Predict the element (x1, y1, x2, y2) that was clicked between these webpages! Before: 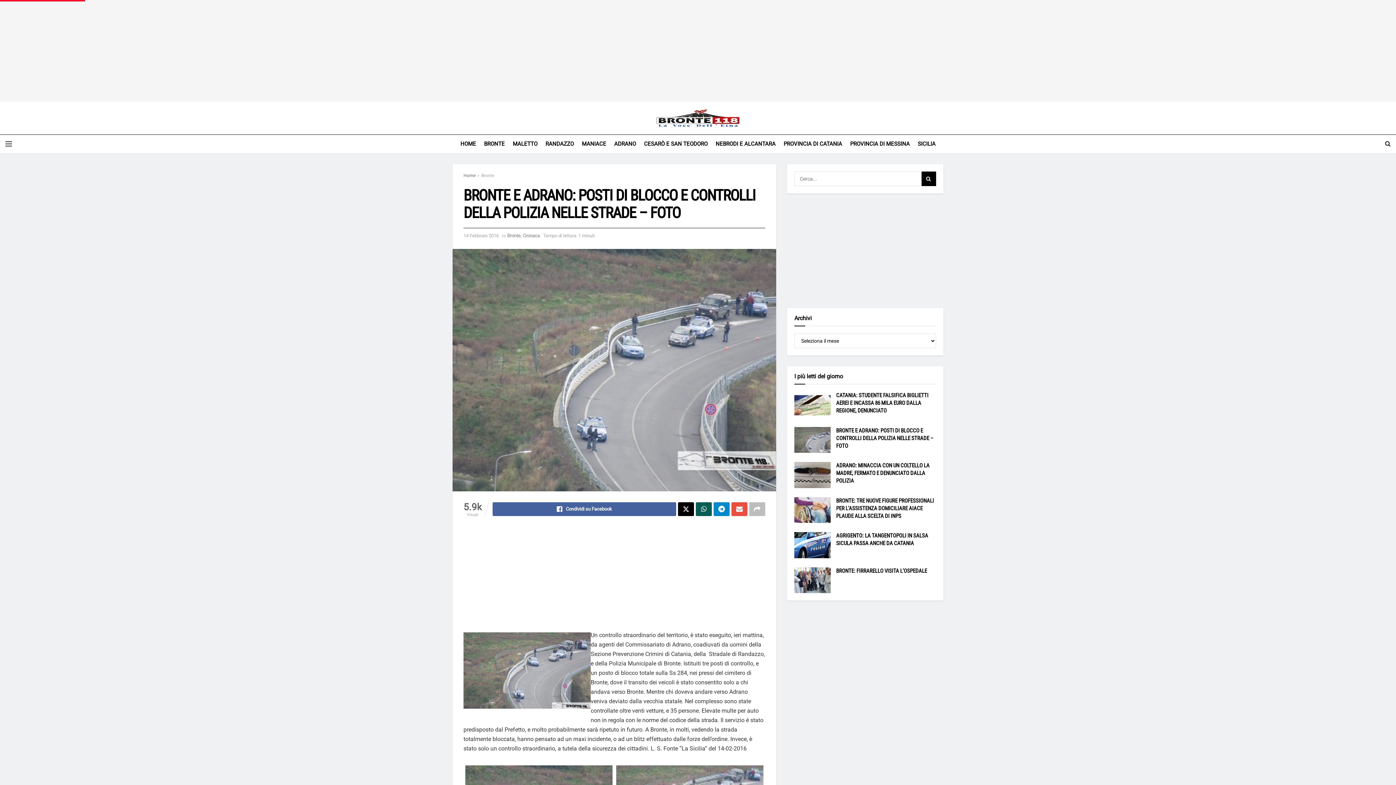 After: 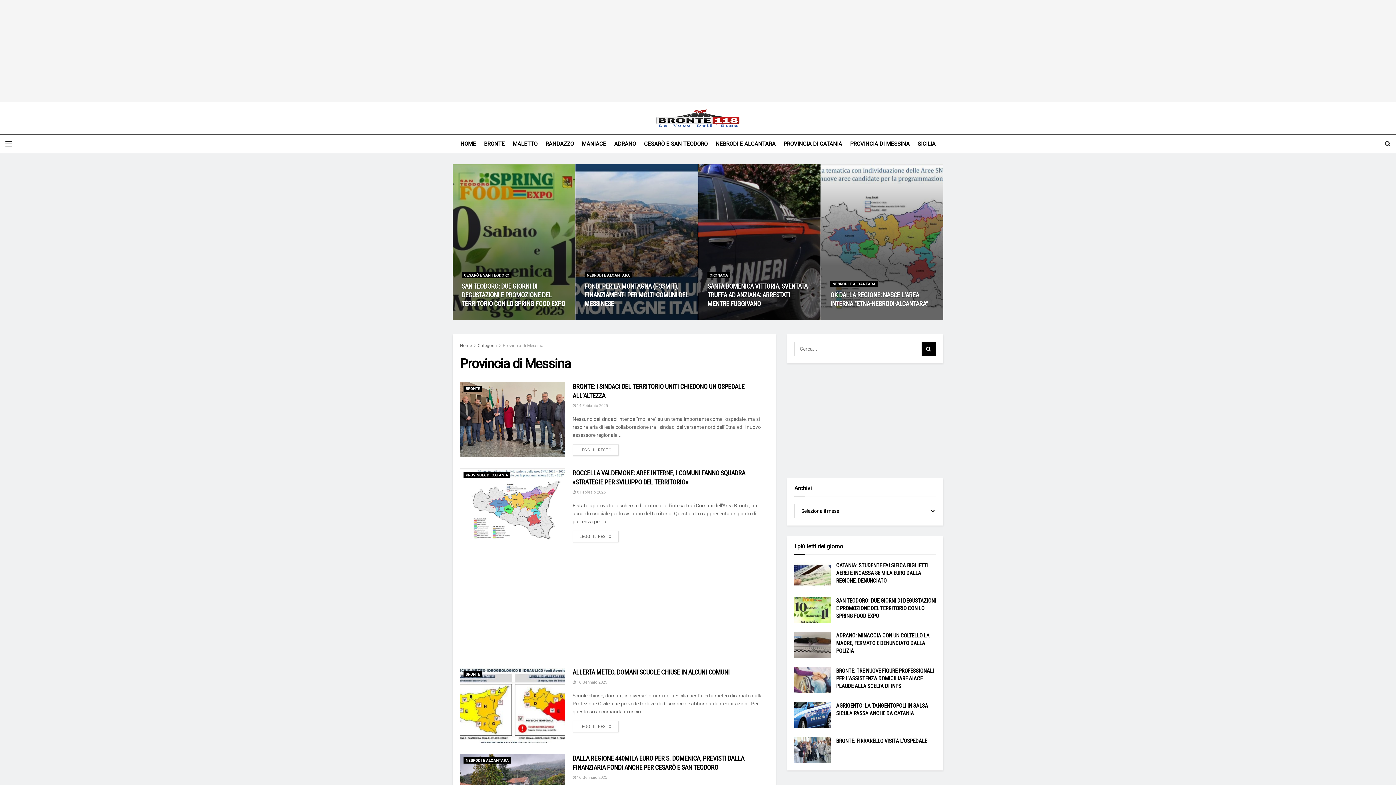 Action: bbox: (850, 138, 910, 149) label: PROVINCIA DI MESSINA